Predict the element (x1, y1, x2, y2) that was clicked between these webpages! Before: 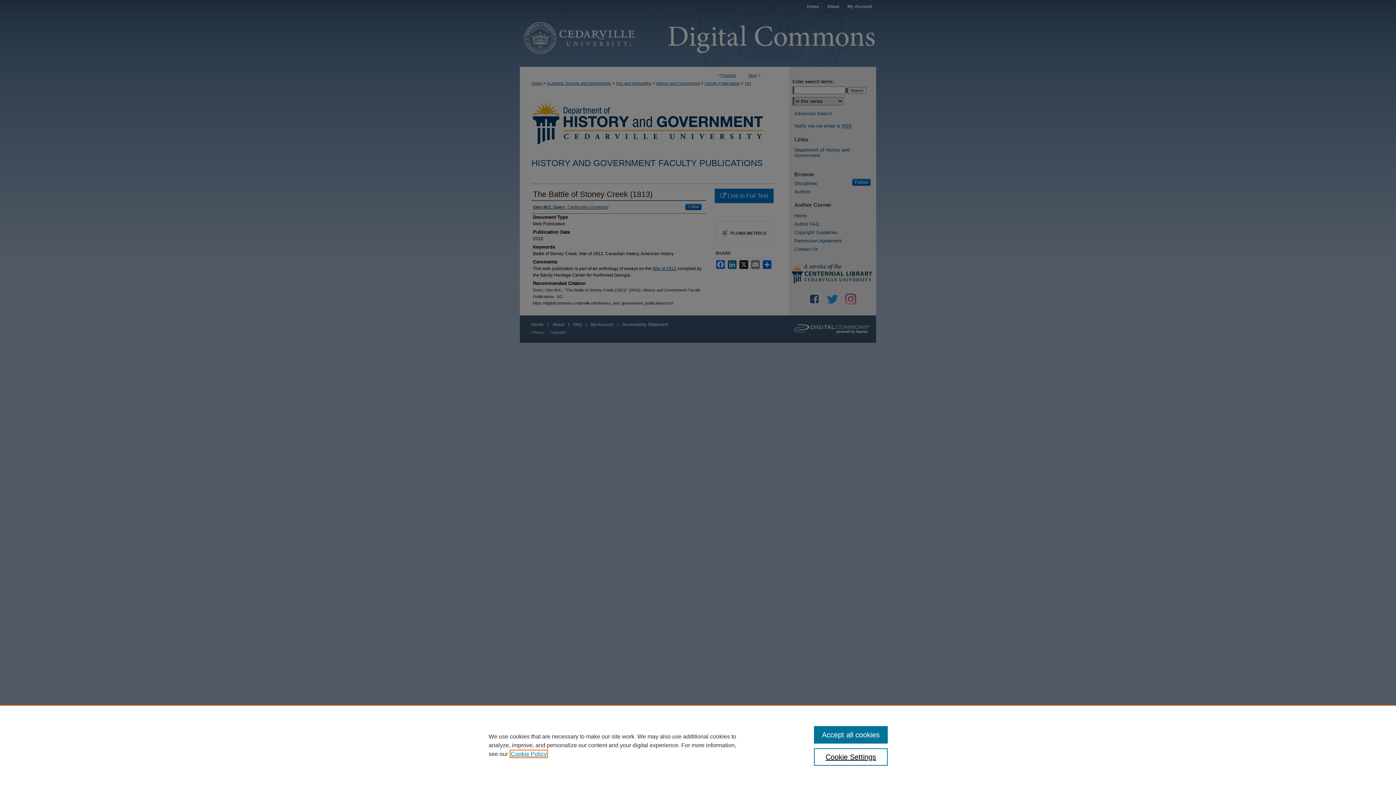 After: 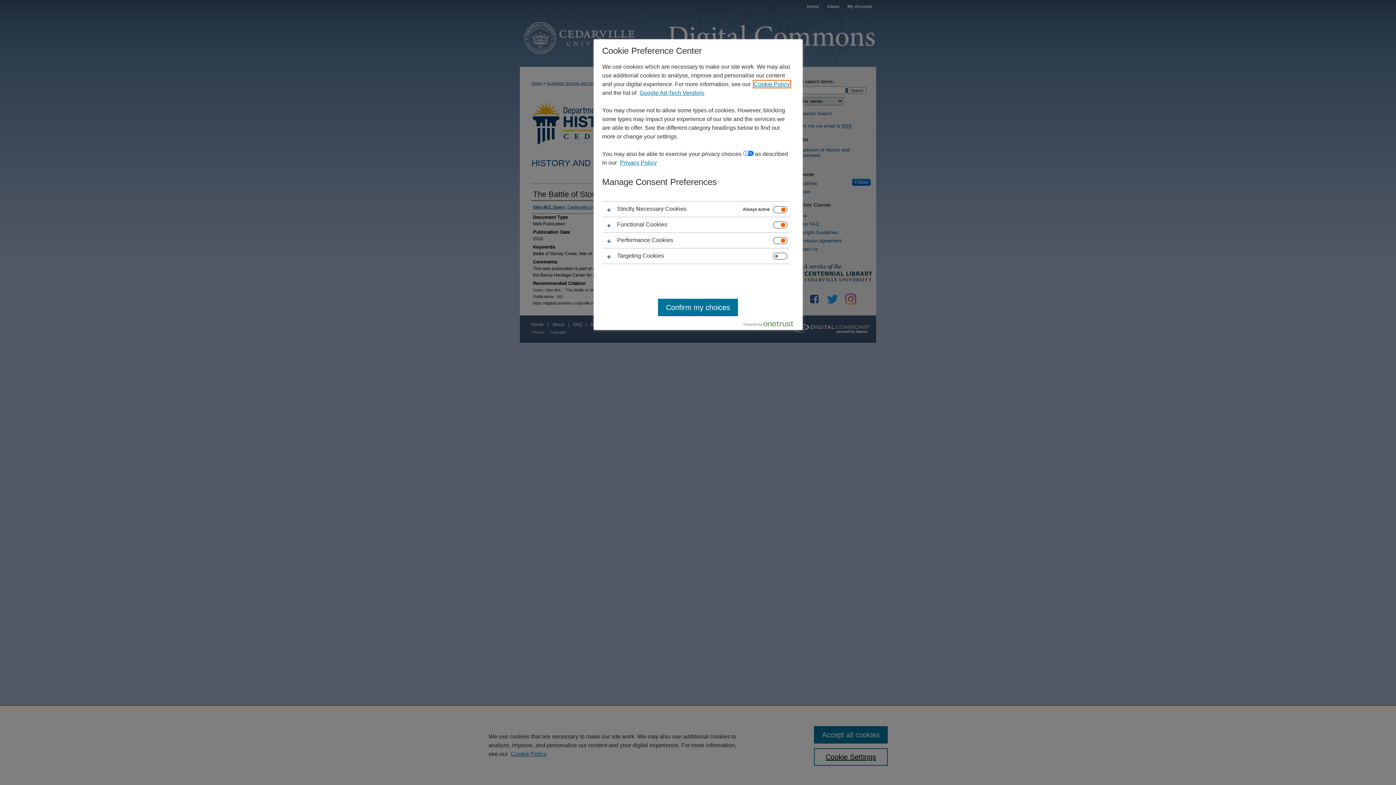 Action: bbox: (814, 748, 887, 766) label: Cookie Settings